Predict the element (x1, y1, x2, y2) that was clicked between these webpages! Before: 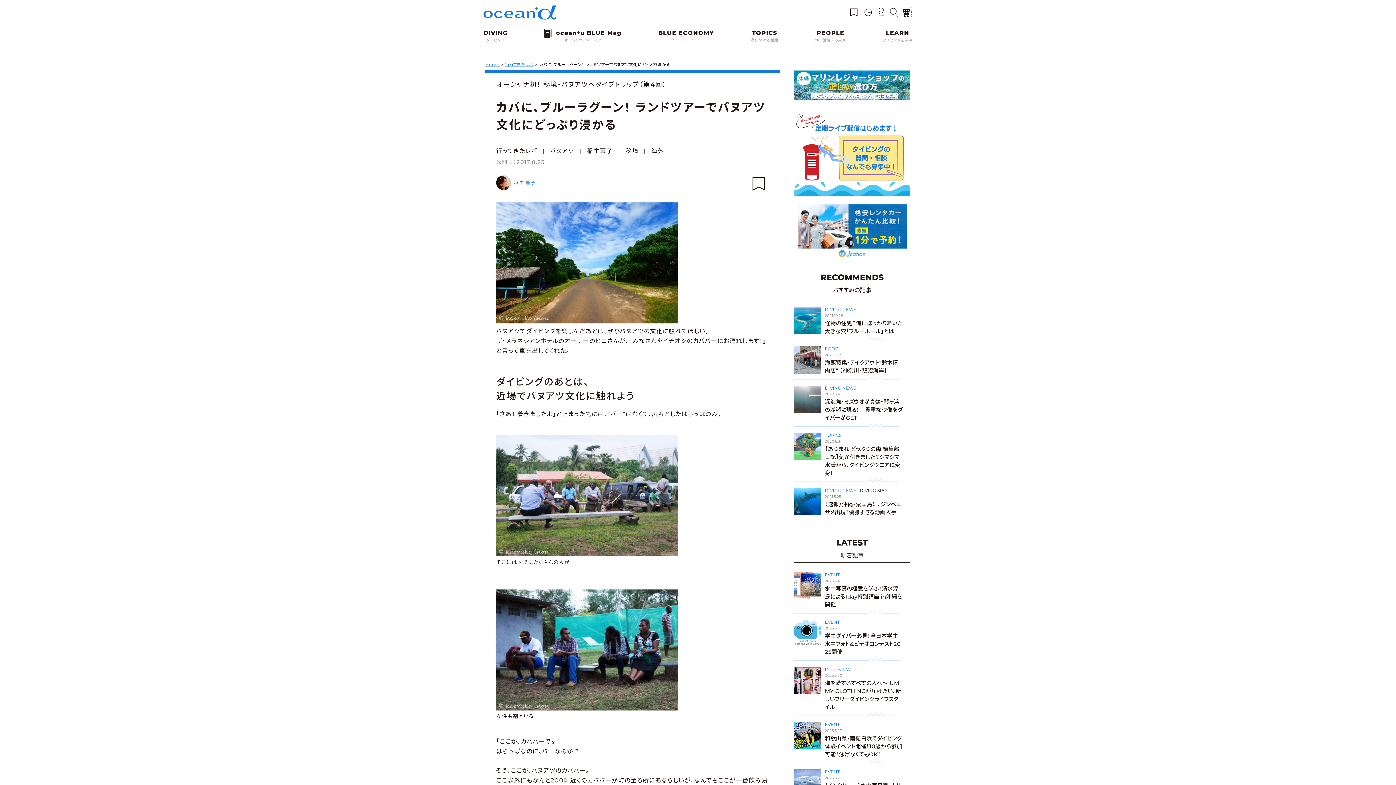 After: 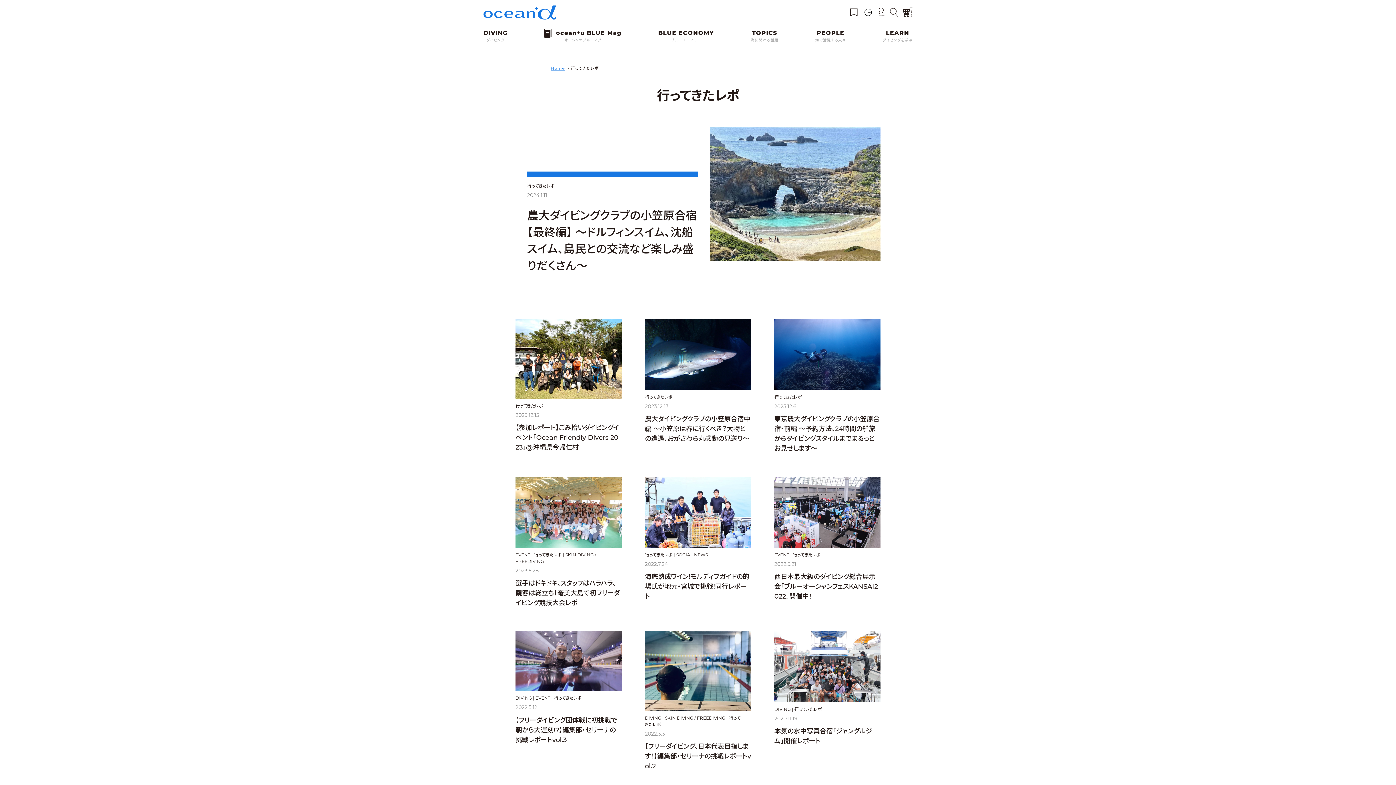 Action: bbox: (496, 146, 540, 155) label: 行ってきたレポ